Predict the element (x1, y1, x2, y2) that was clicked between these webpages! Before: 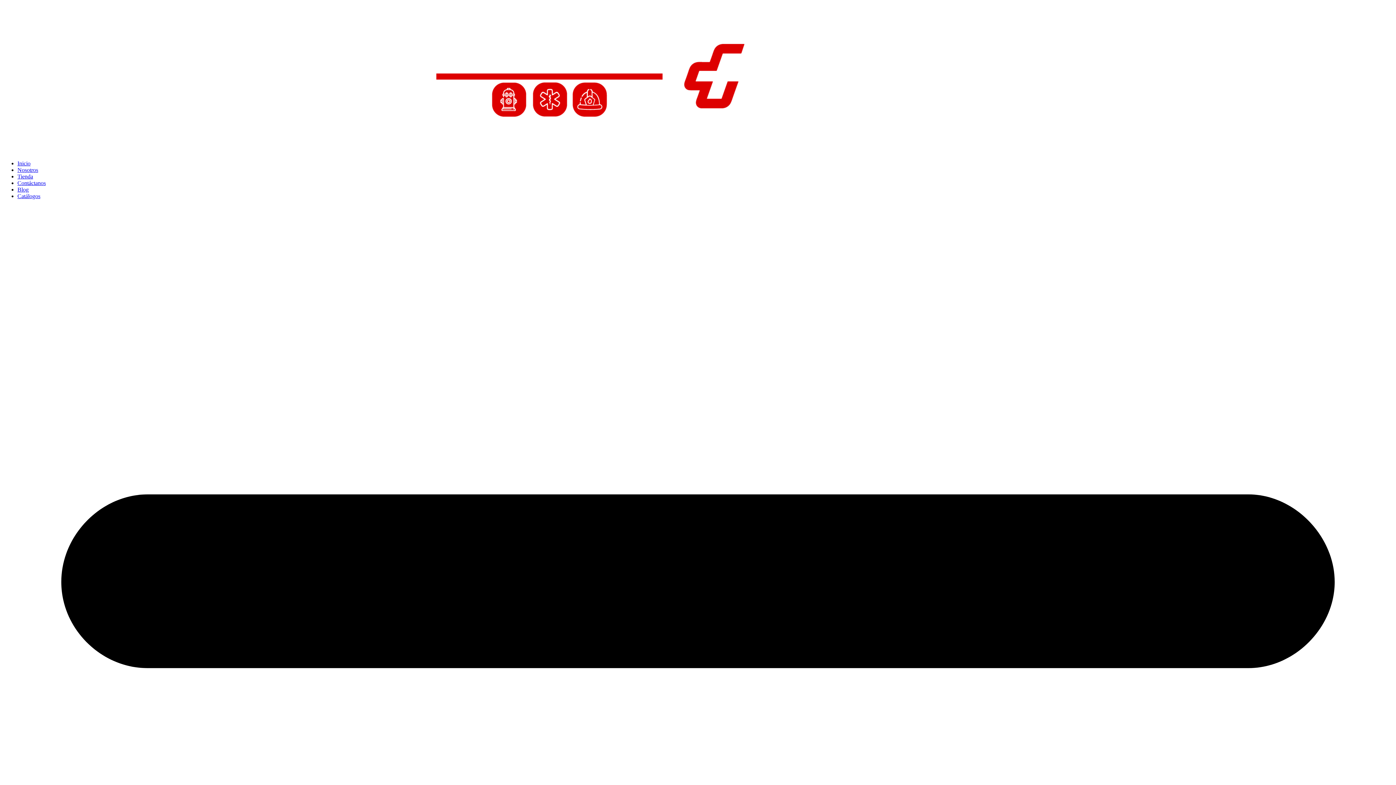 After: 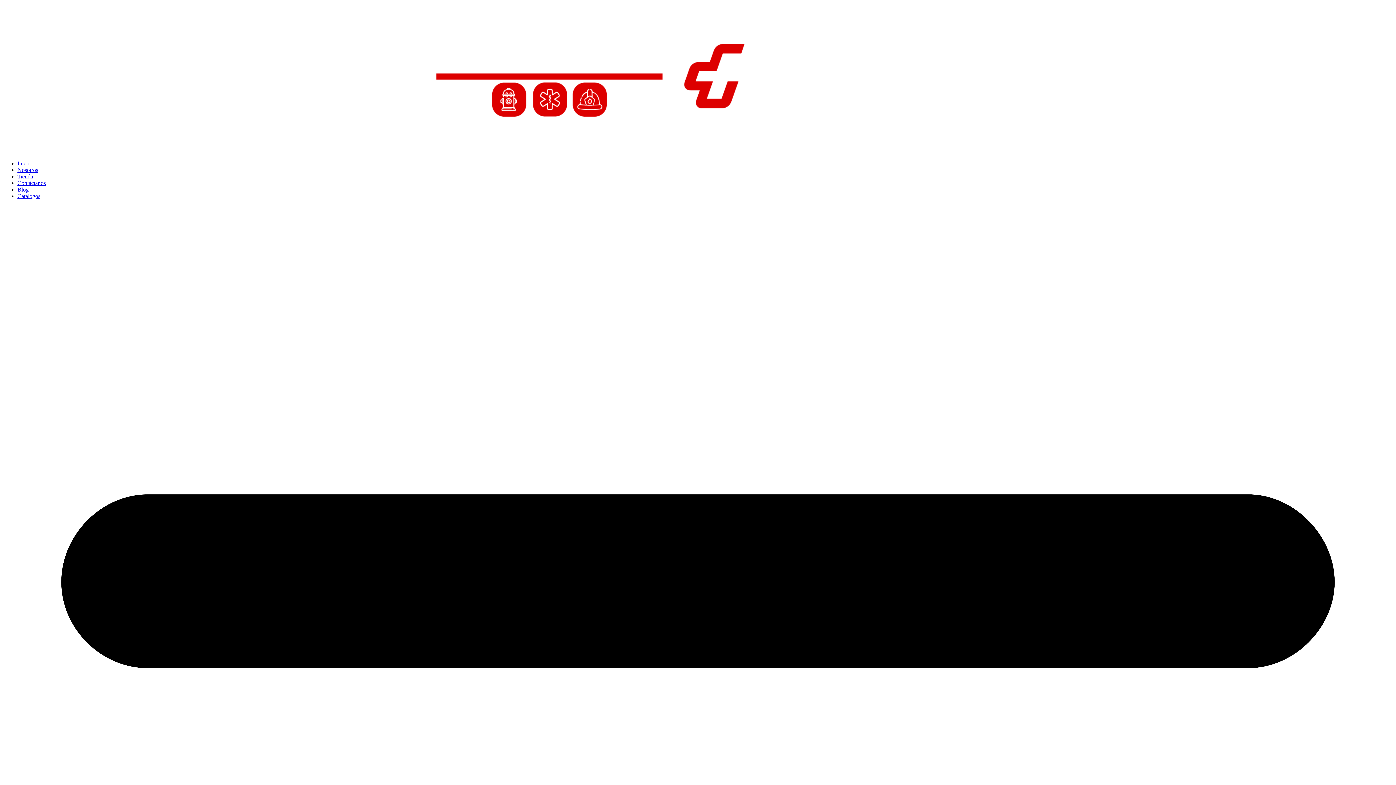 Action: bbox: (17, 186, 28, 192) label: Blog